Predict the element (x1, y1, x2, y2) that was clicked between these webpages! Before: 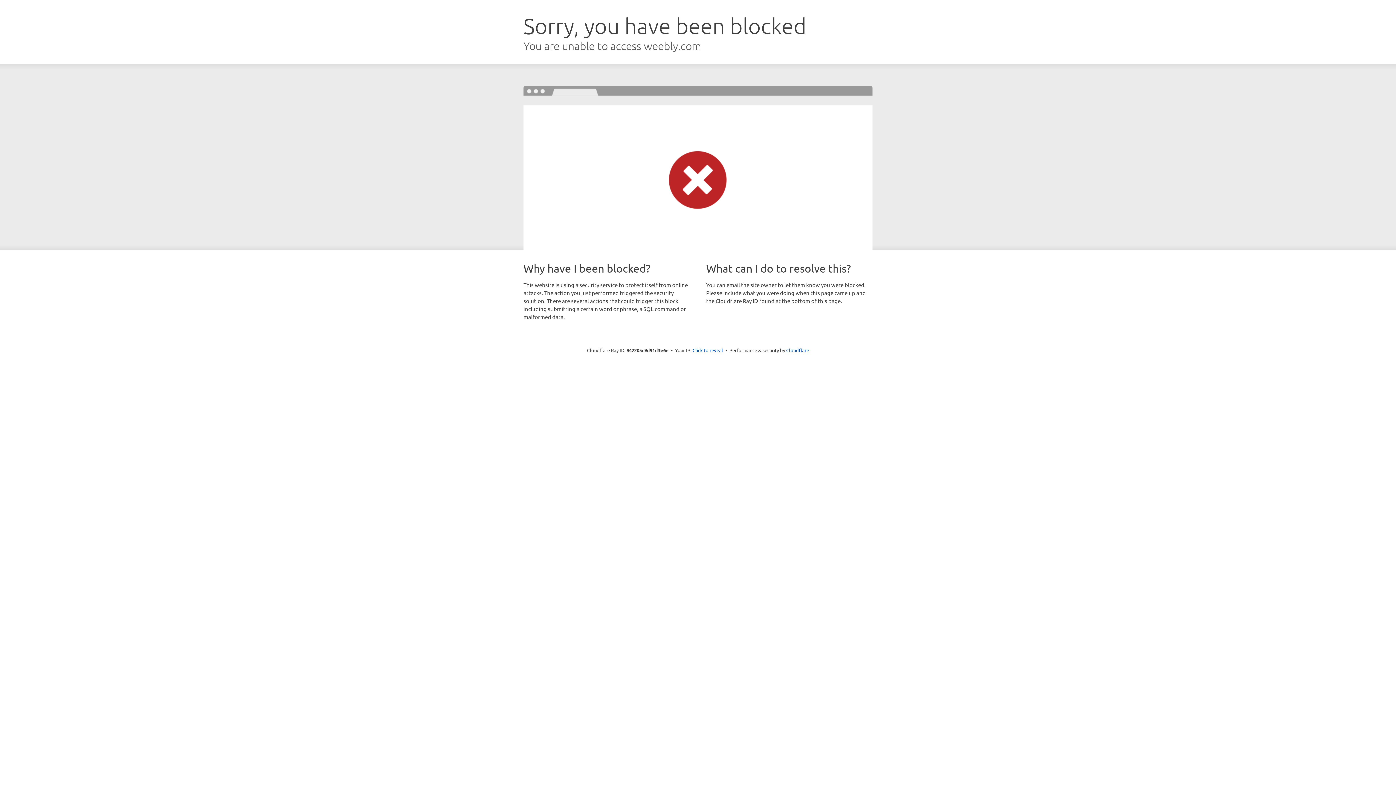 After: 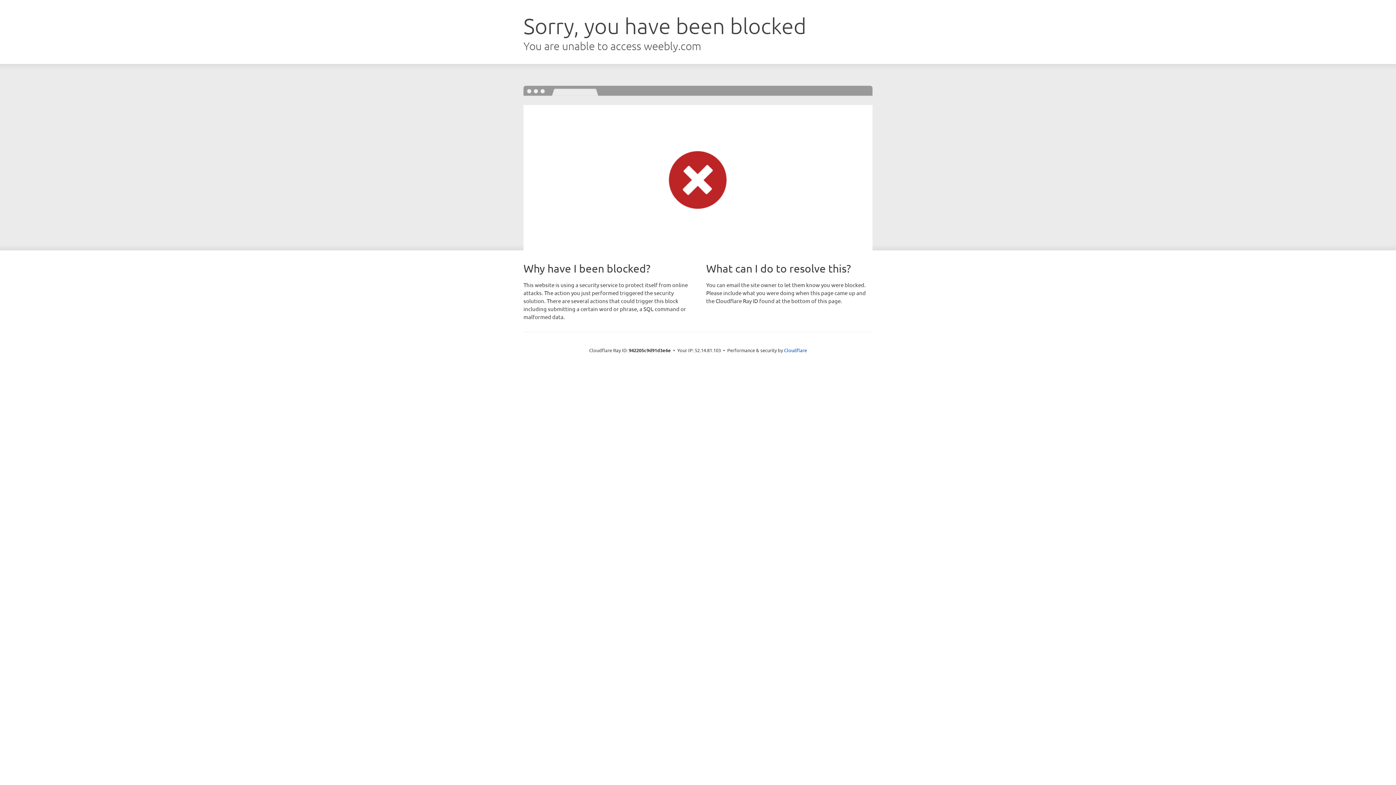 Action: bbox: (692, 346, 723, 353) label: Click to reveal